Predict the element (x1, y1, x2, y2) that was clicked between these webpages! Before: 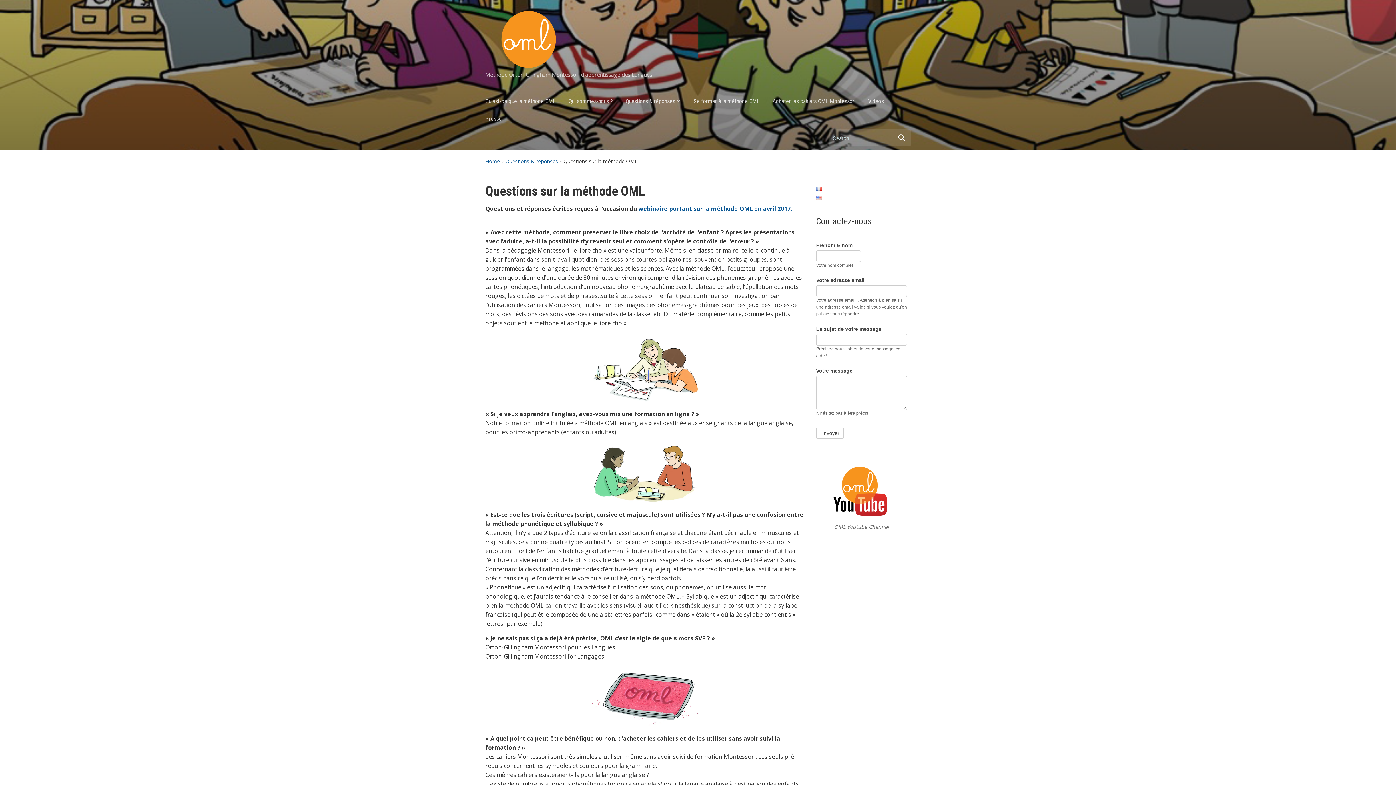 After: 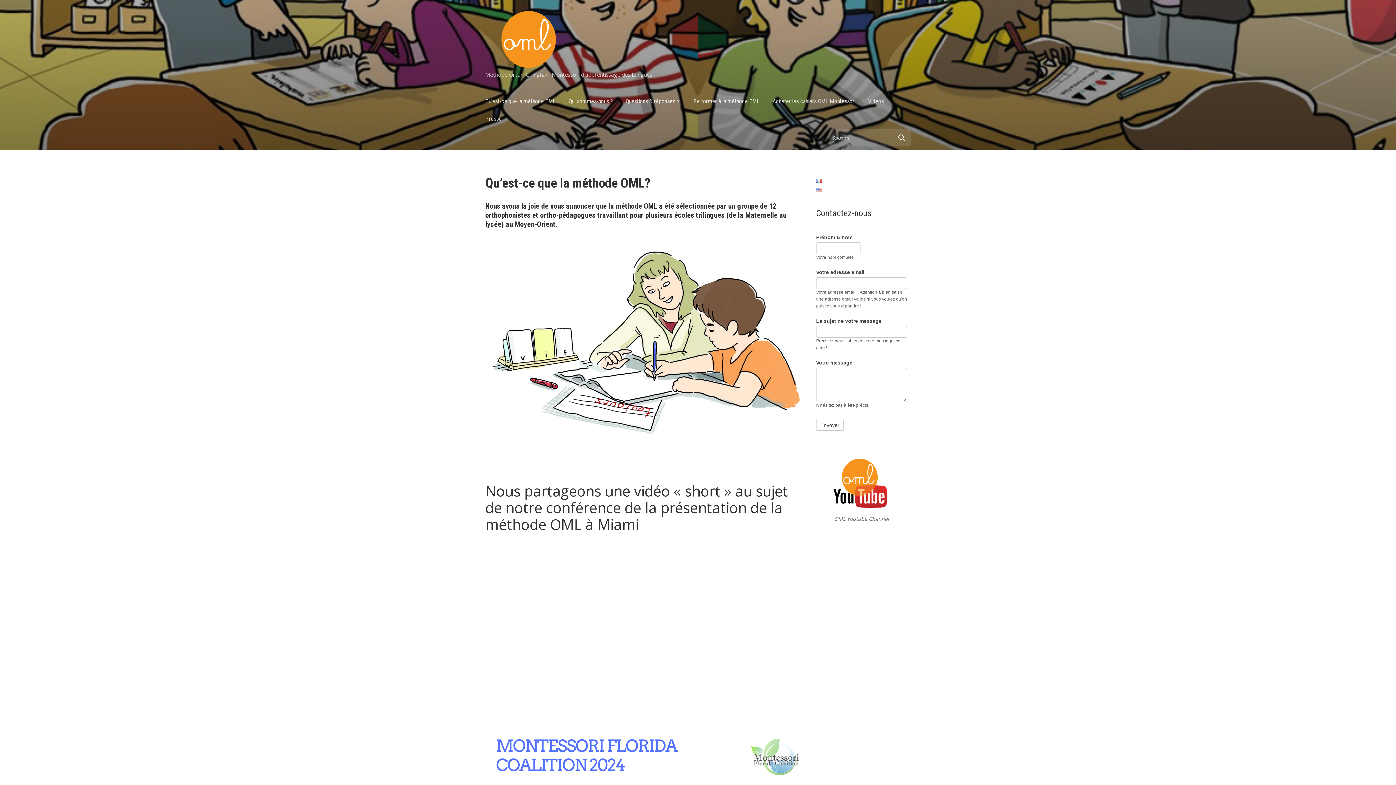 Action: bbox: (485, 34, 571, 42)